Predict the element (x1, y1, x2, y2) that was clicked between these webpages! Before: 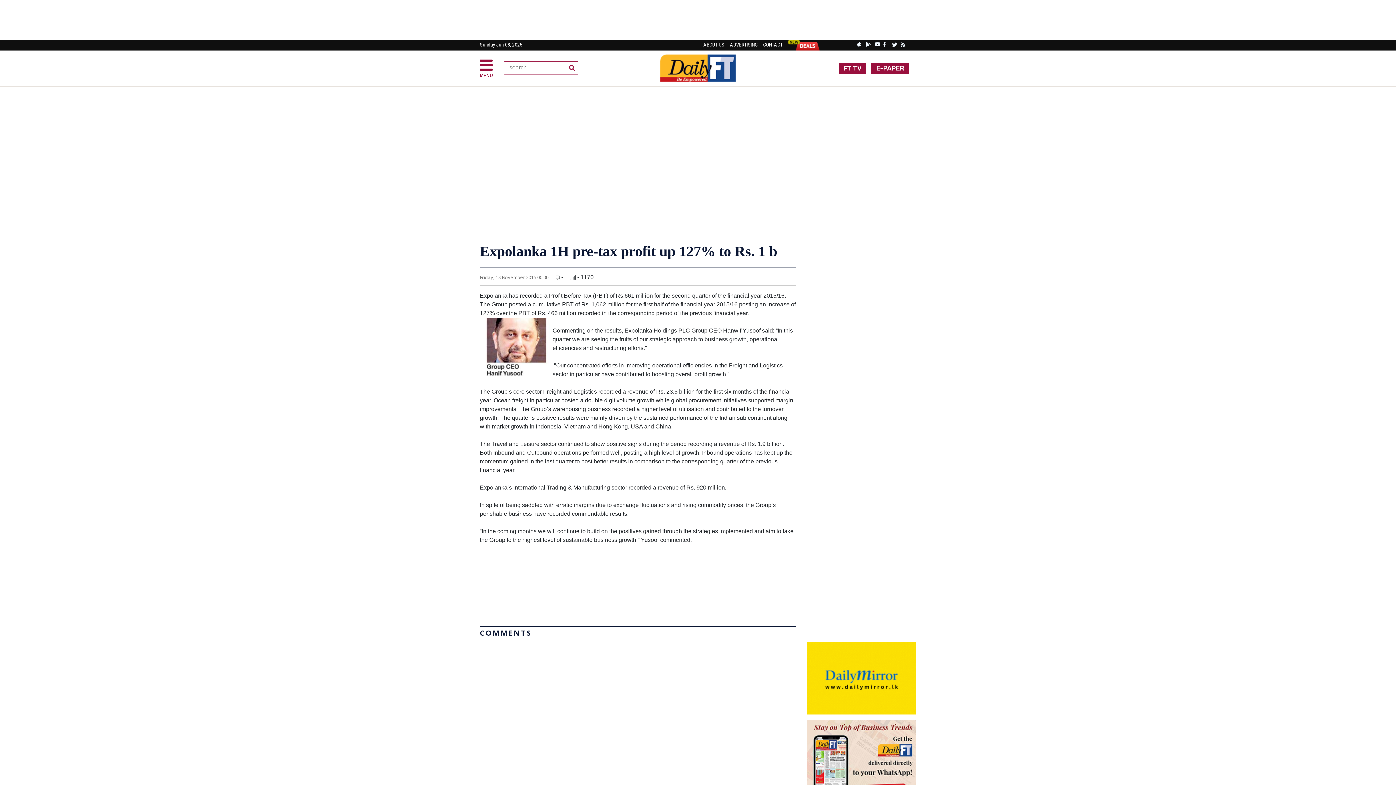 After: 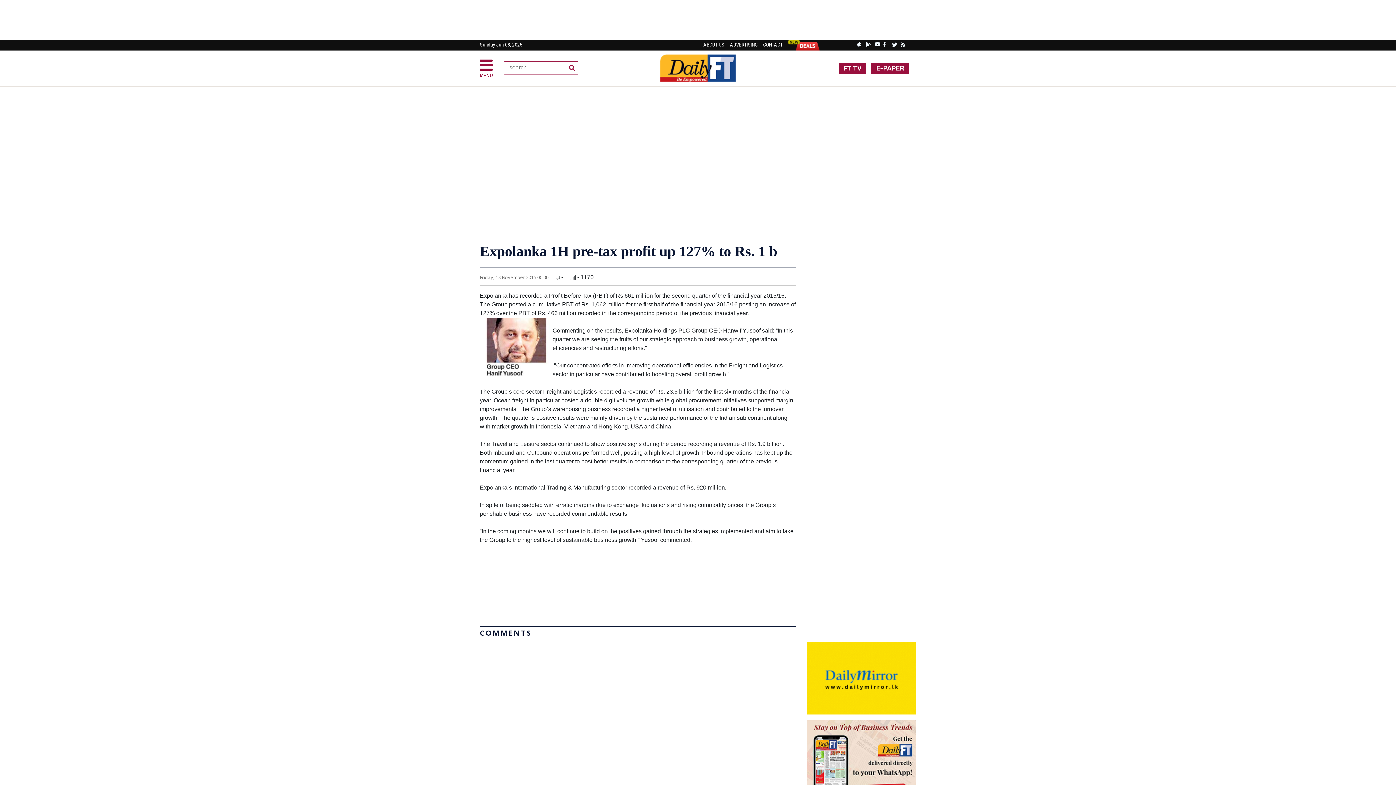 Action: bbox: (788, 41, 820, 47)